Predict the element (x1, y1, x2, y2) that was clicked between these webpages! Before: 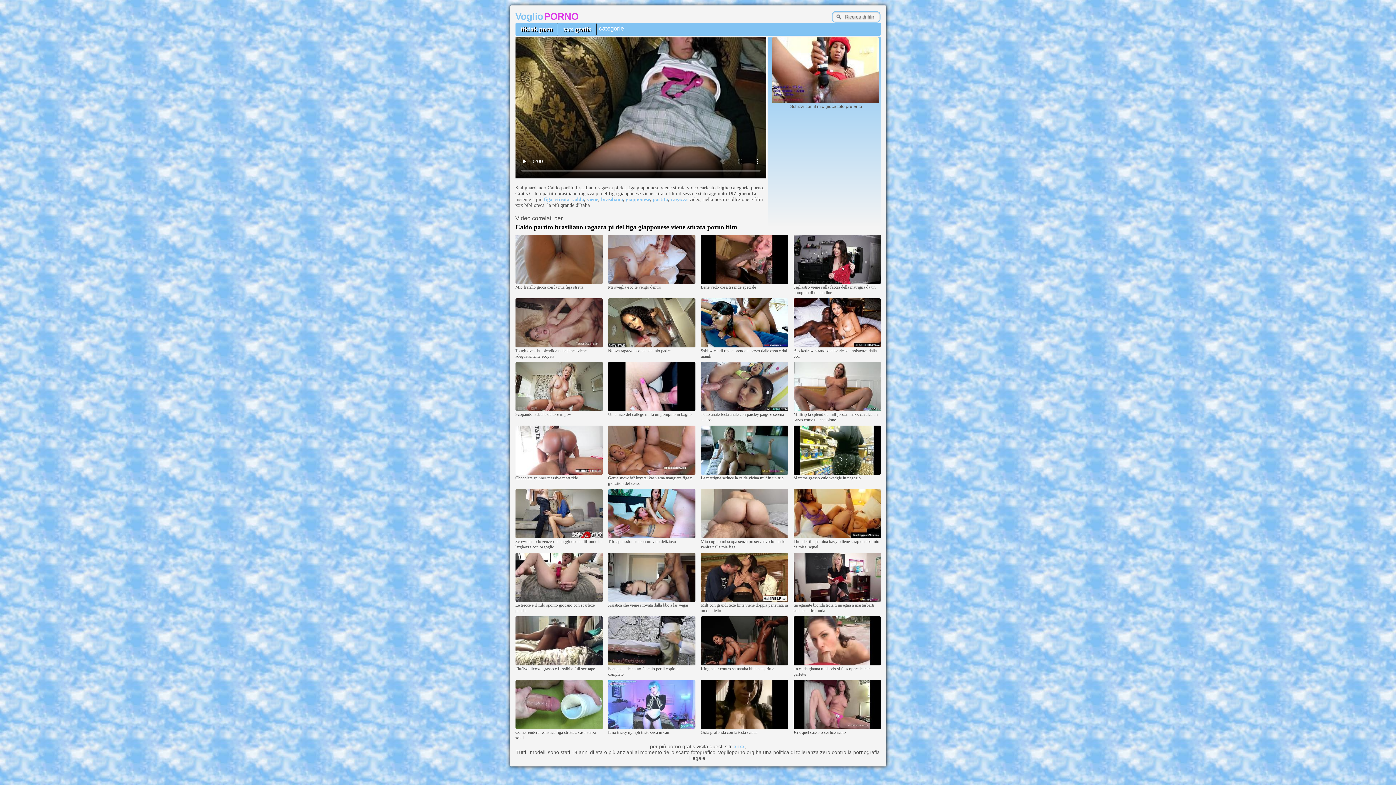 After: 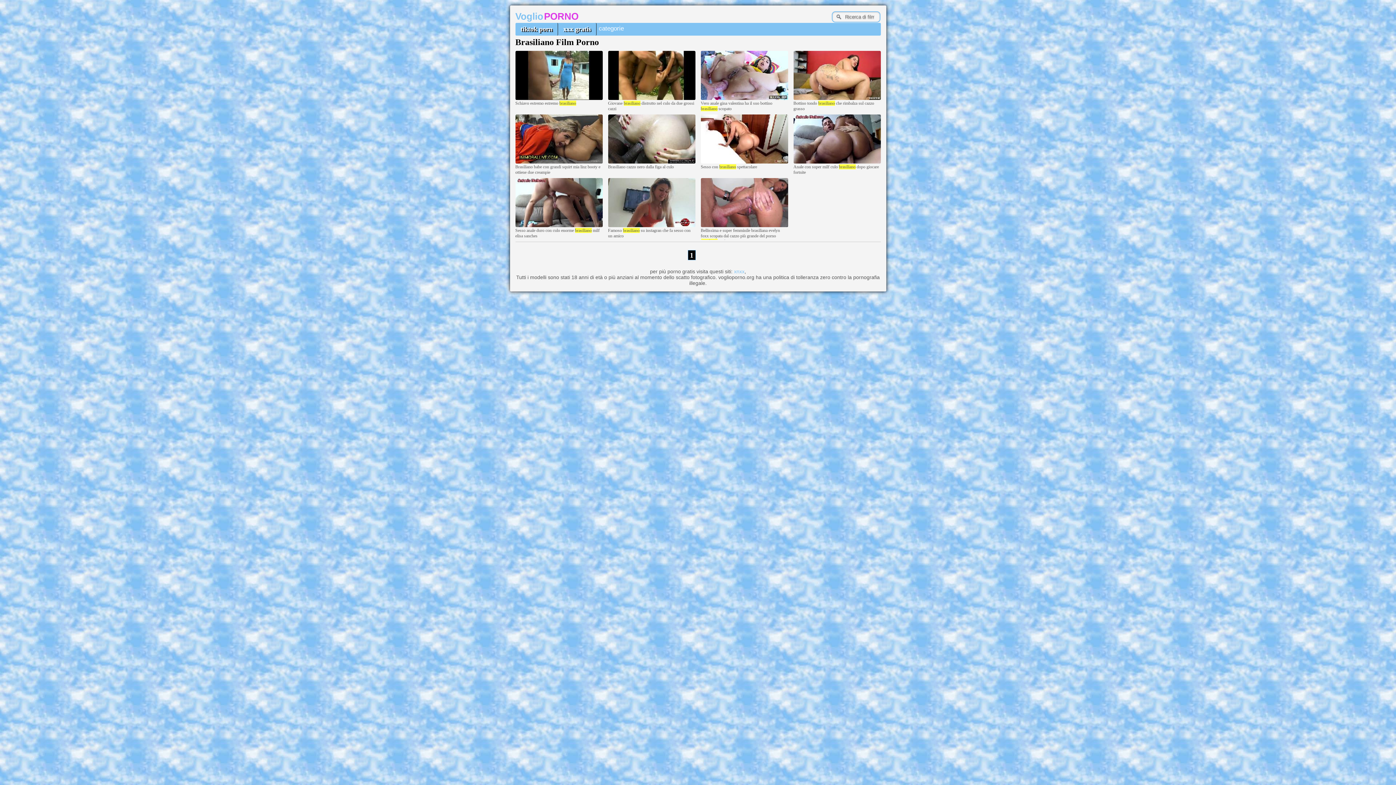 Action: bbox: (601, 196, 623, 202) label: brasiliano